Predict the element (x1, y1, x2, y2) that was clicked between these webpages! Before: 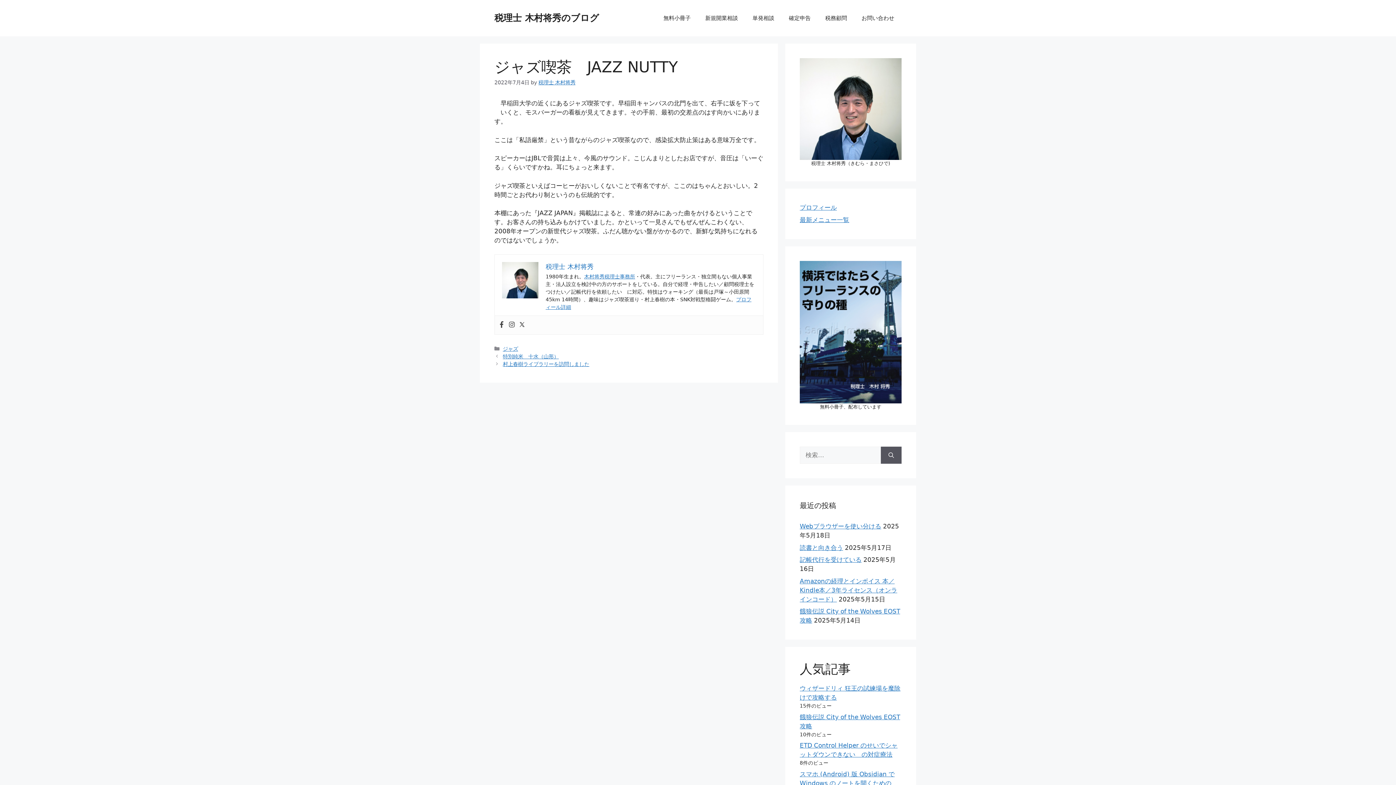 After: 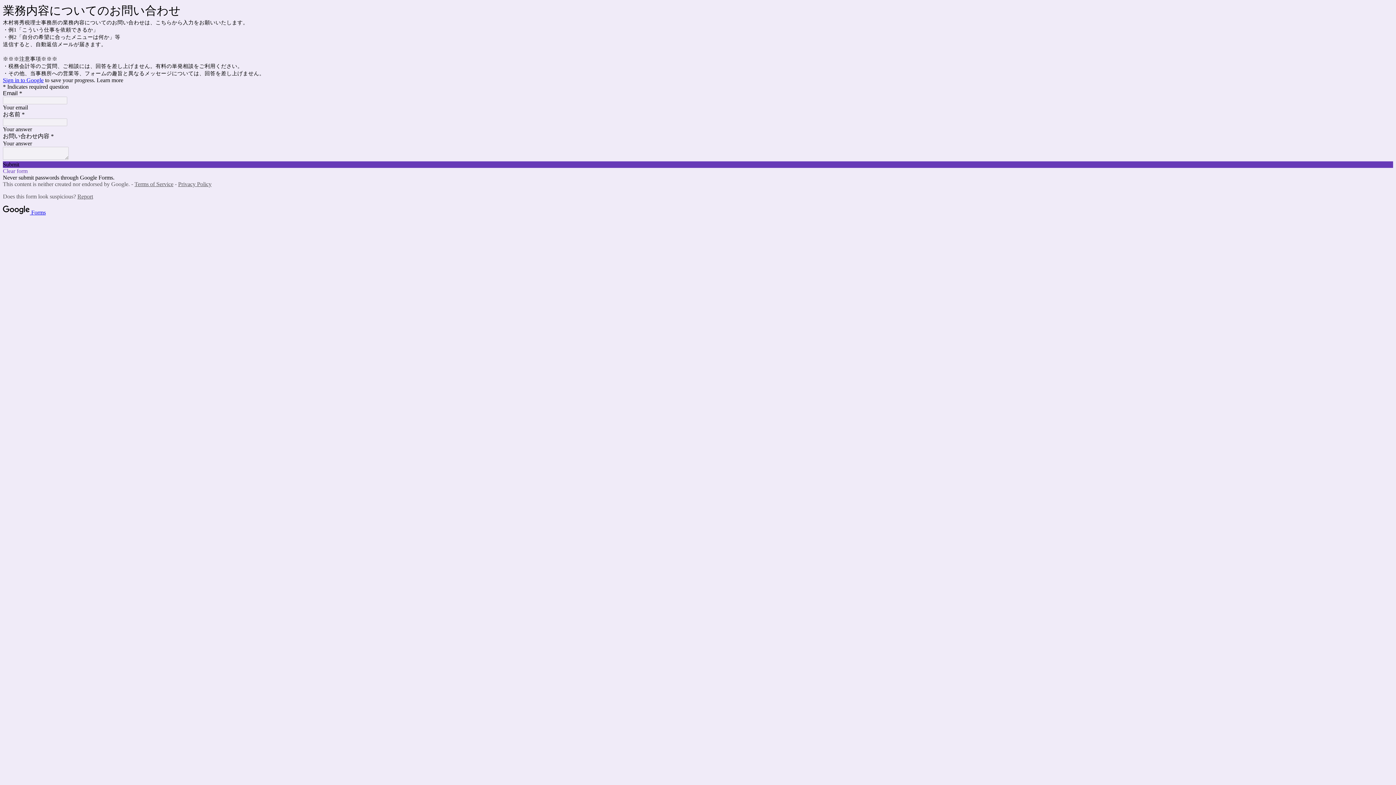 Action: bbox: (854, 7, 901, 29) label: お問い合わせ